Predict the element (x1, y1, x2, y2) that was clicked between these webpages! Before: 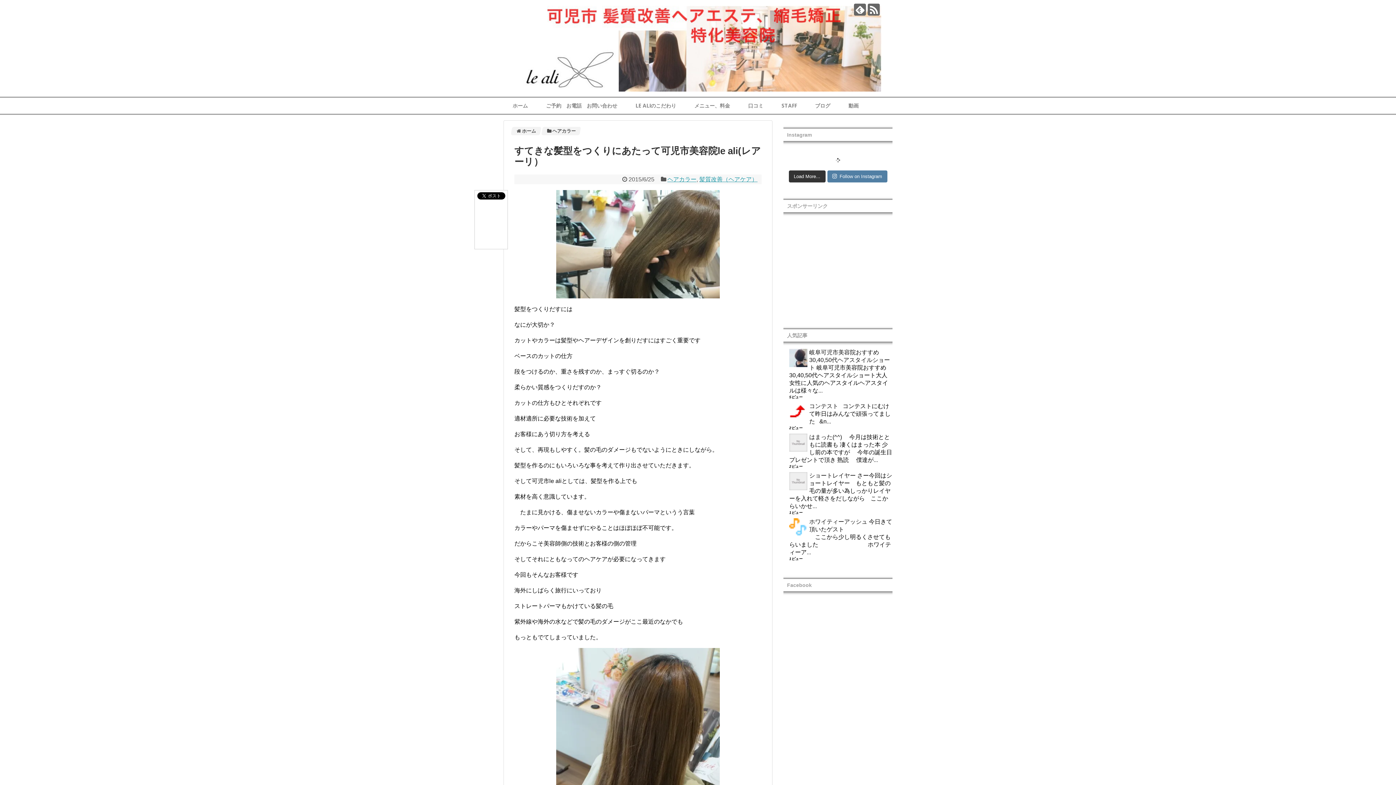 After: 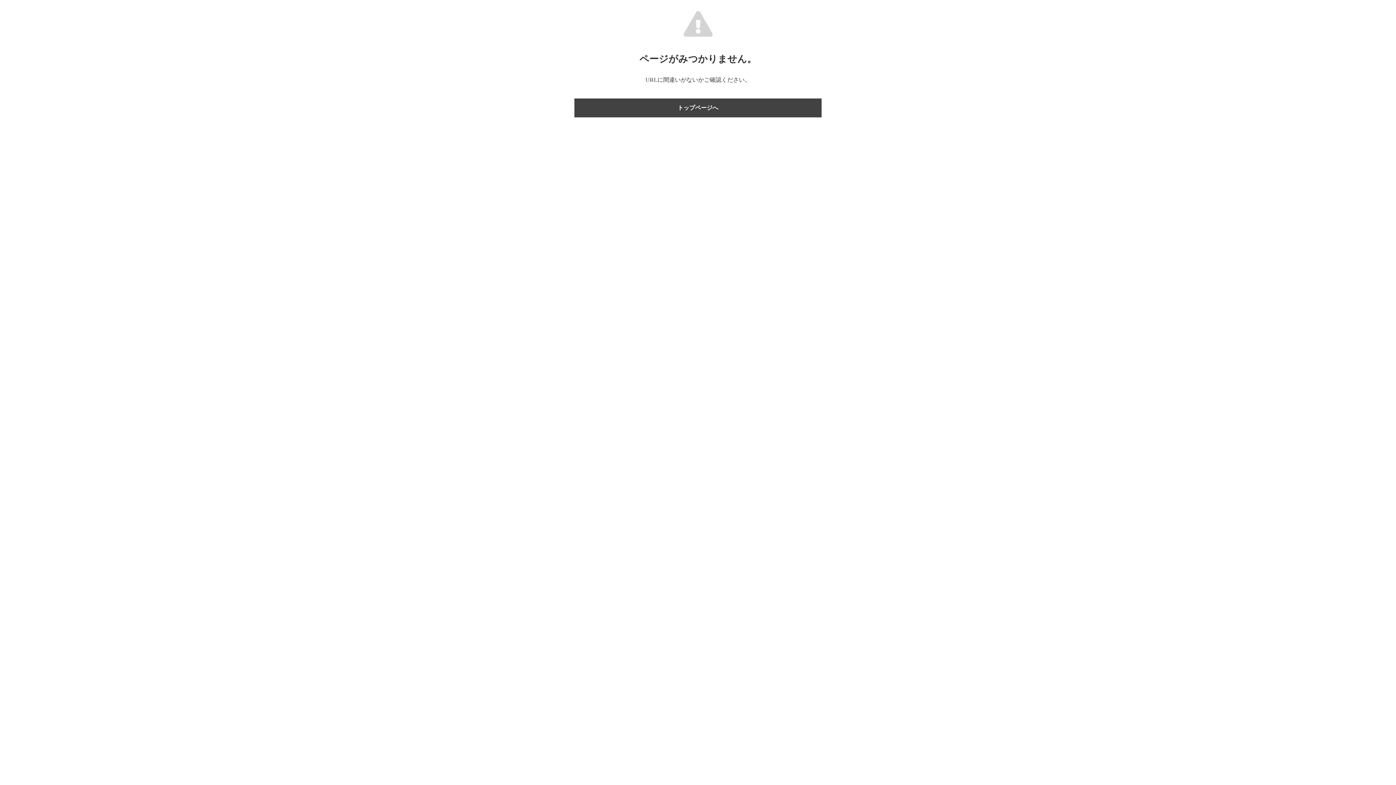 Action: label: メニュー、料金 bbox: (685, 97, 739, 113)